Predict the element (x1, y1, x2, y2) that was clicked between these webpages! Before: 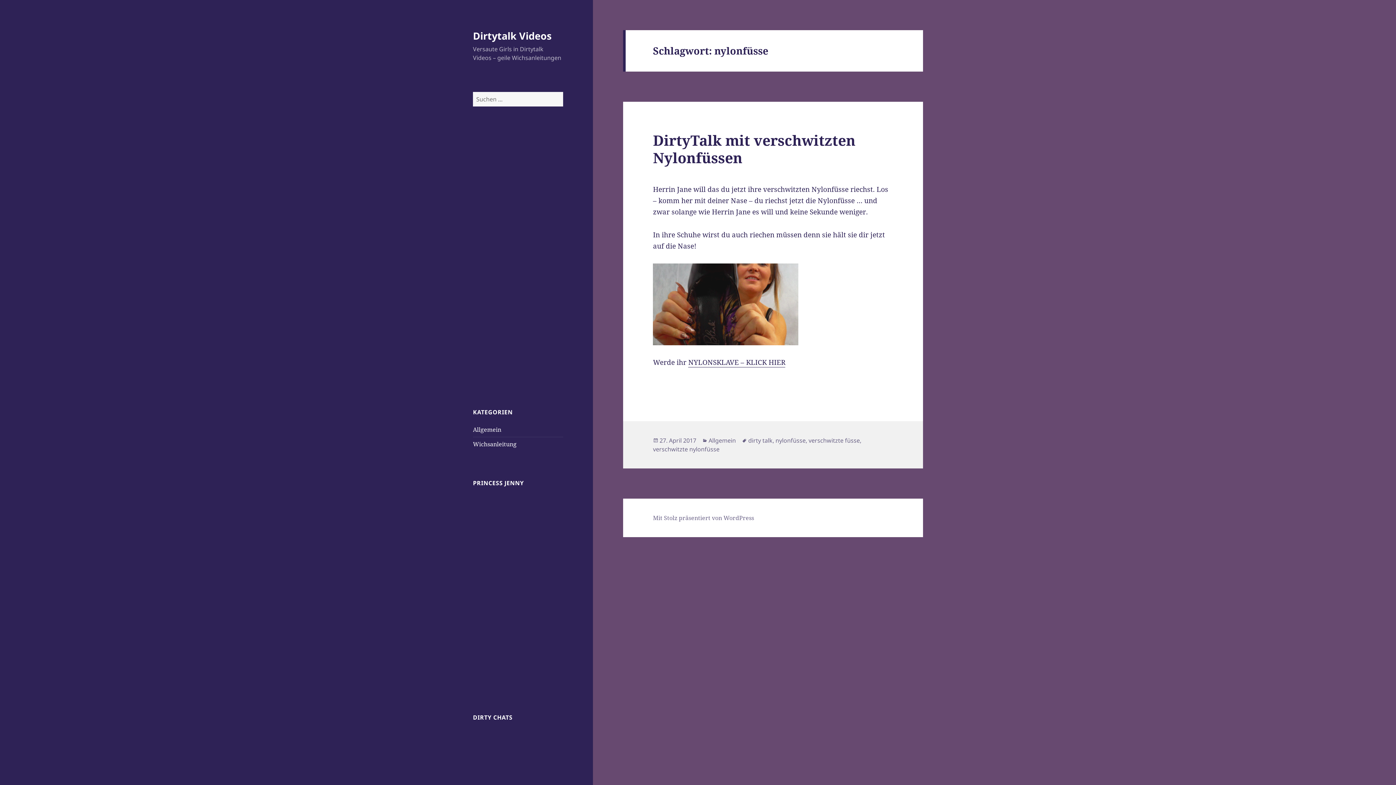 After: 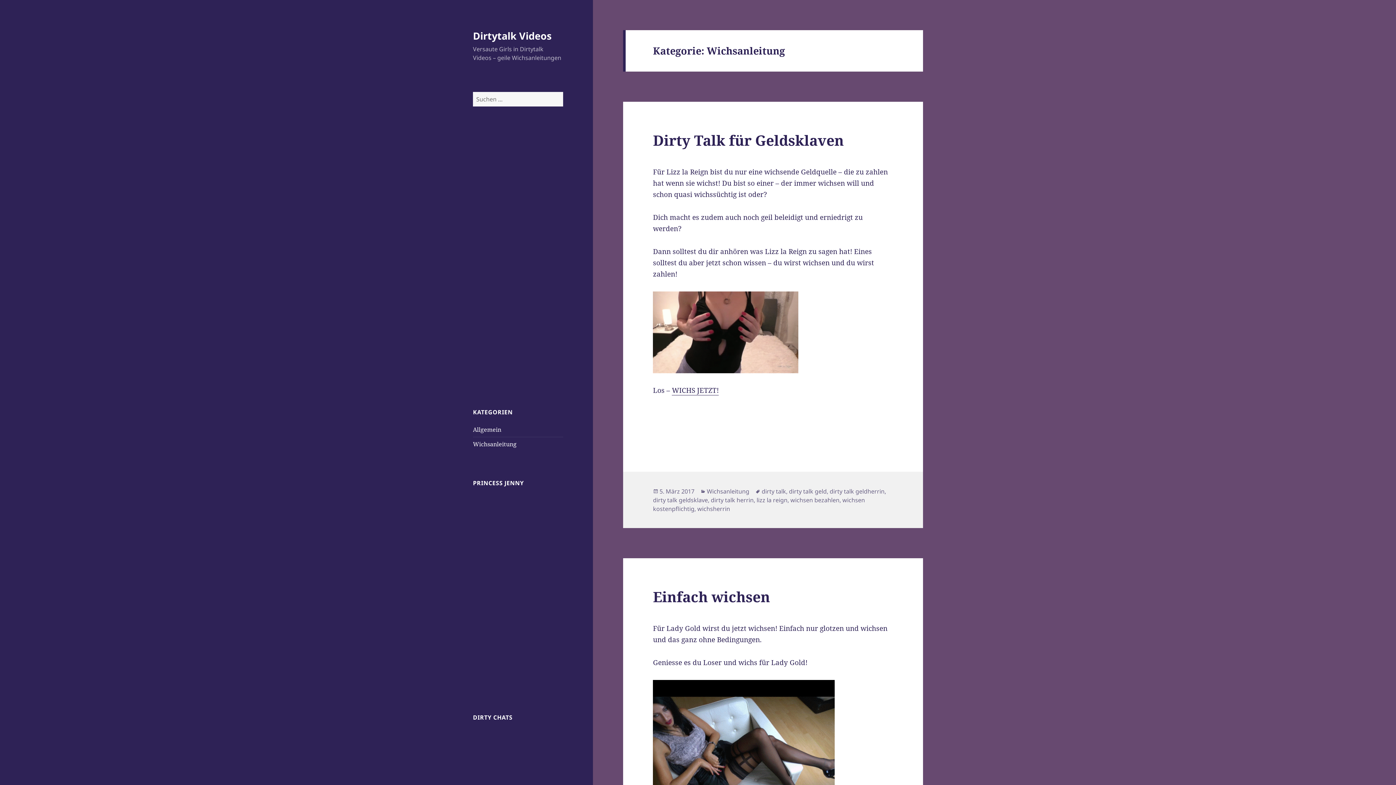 Action: label: Wichsanleitung bbox: (473, 440, 516, 448)